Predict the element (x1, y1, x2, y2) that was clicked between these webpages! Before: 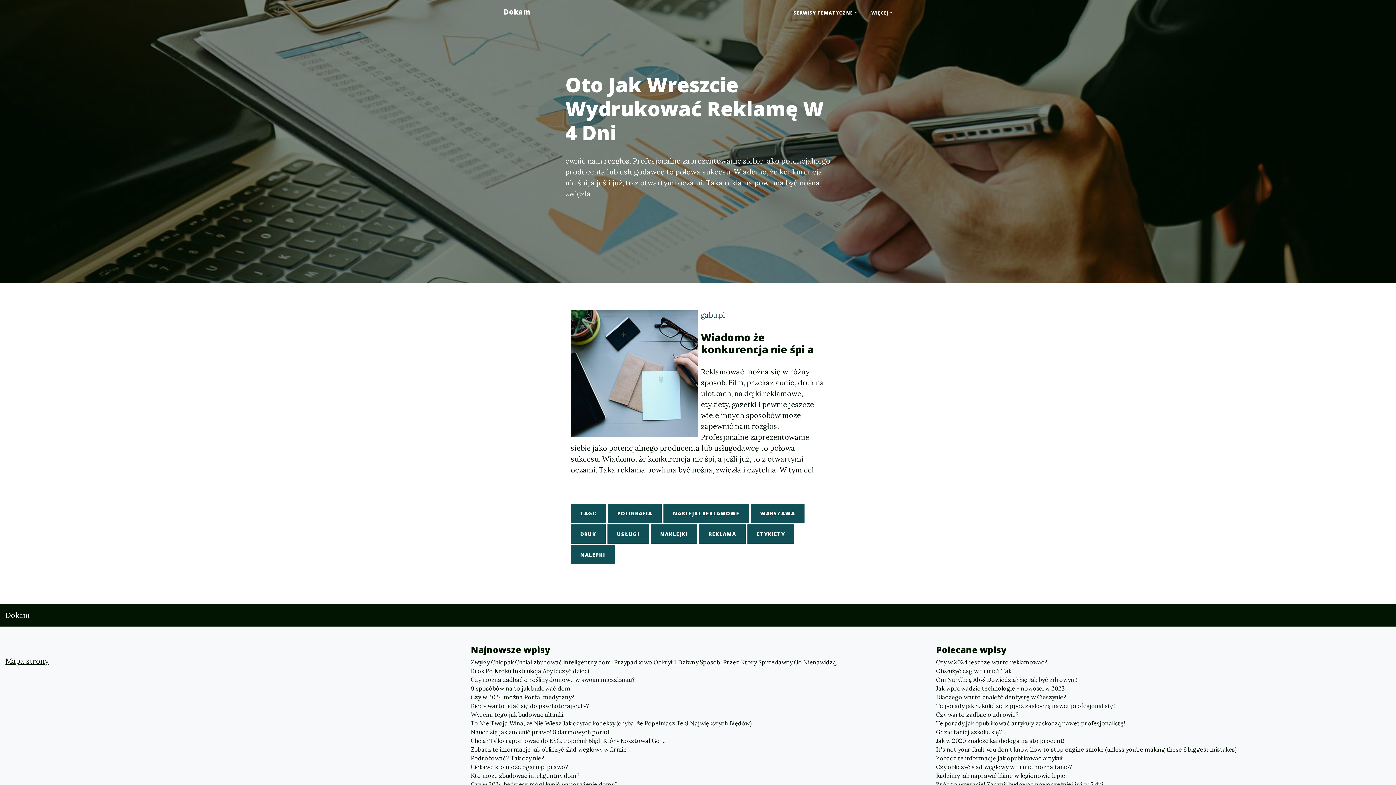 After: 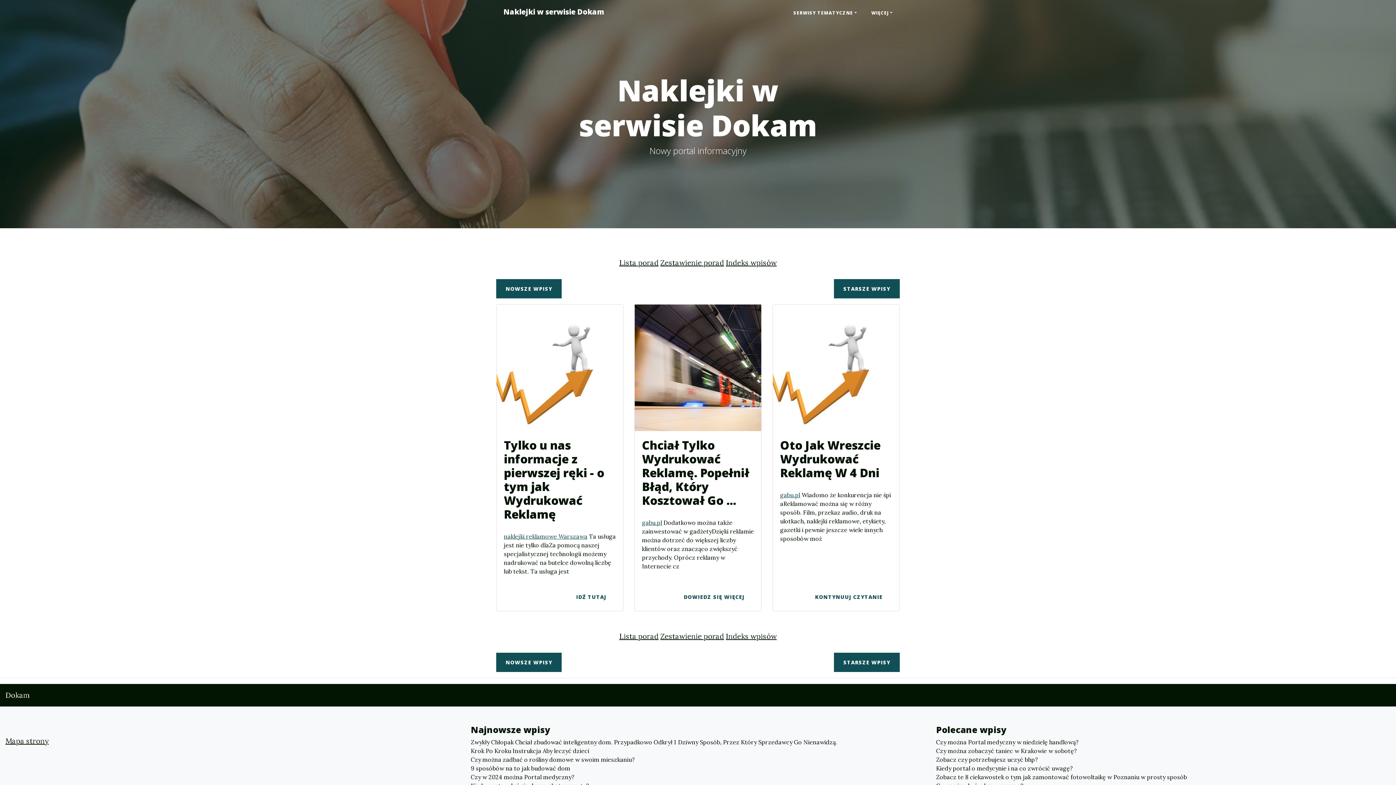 Action: label: NAKLEJKI bbox: (650, 524, 697, 544)